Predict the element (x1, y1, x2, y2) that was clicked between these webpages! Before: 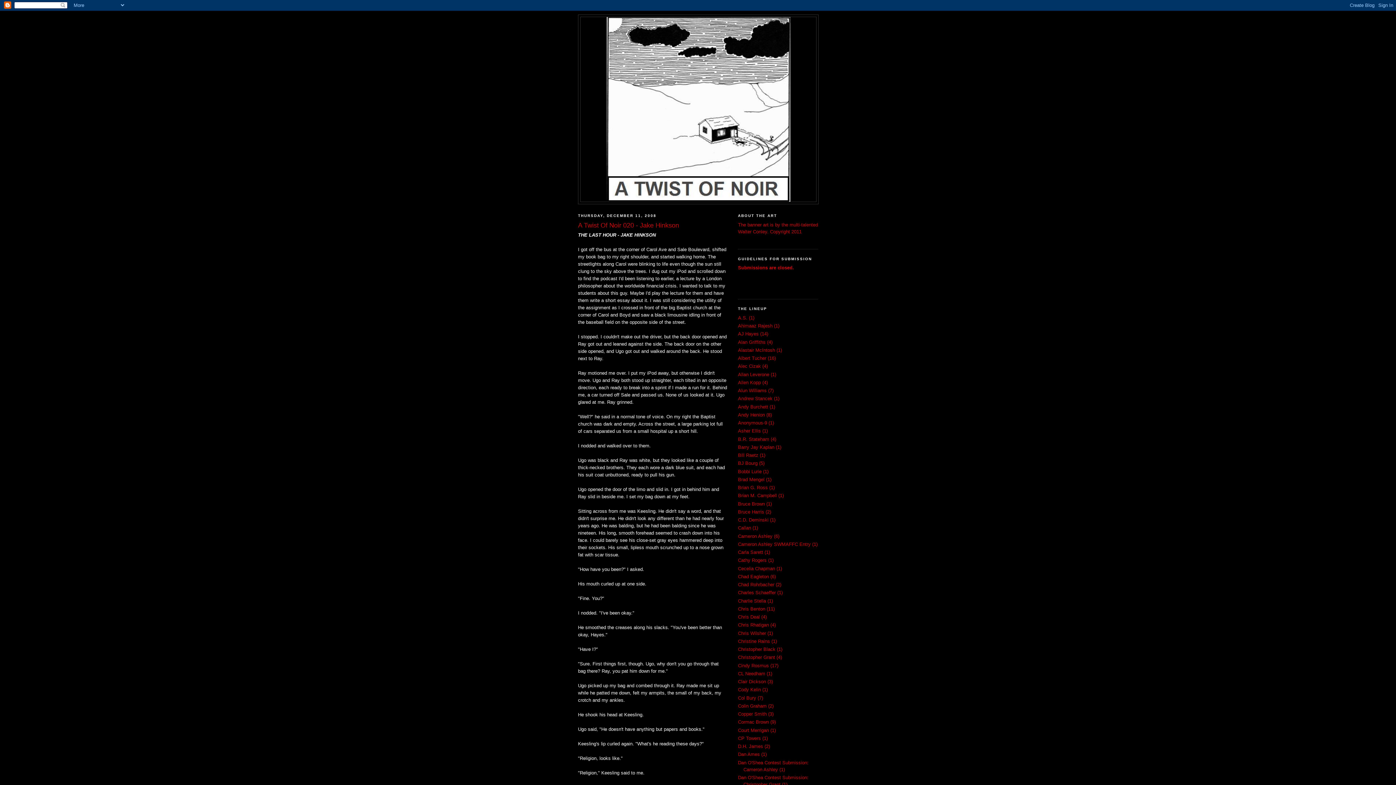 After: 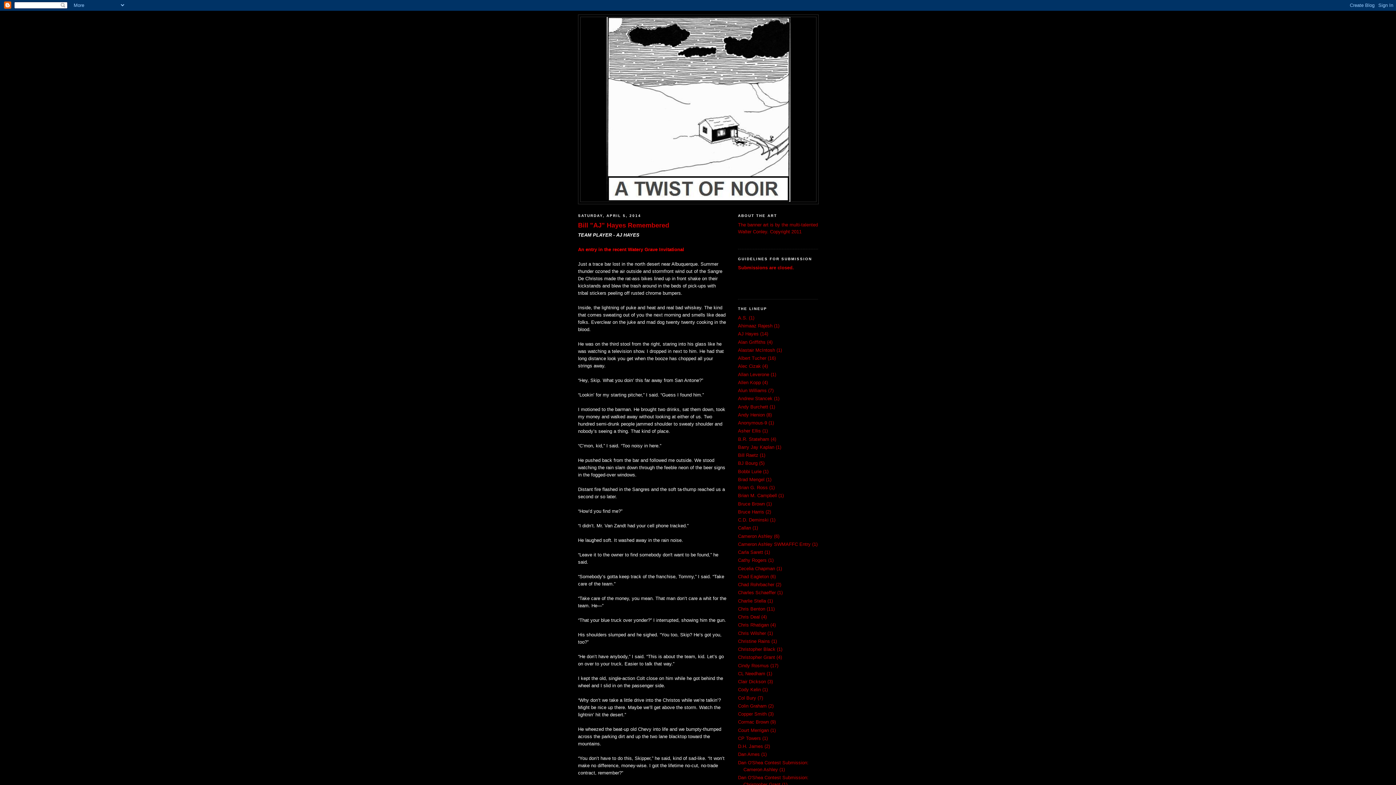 Action: bbox: (580, 17, 816, 201)